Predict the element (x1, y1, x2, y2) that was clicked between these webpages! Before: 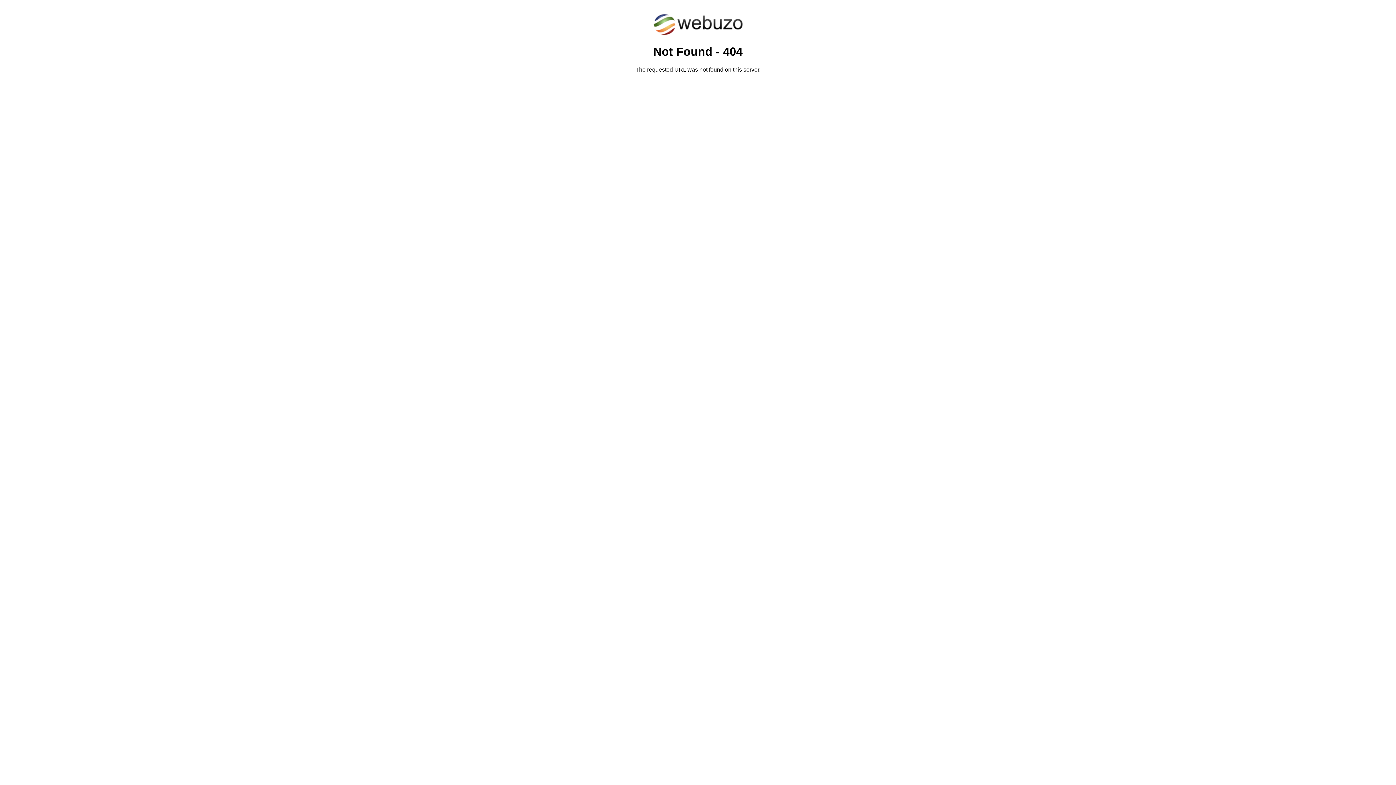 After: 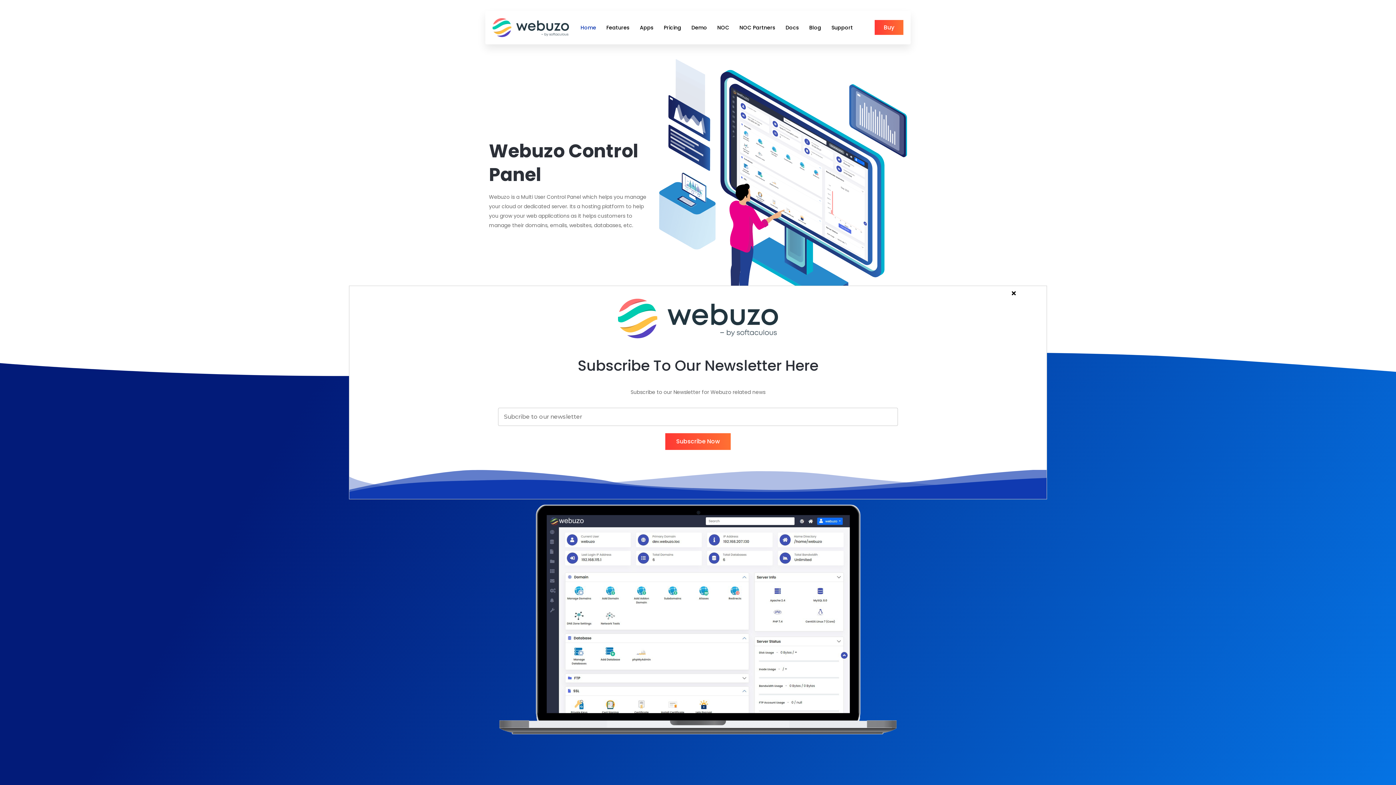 Action: bbox: (652, 30, 743, 37)